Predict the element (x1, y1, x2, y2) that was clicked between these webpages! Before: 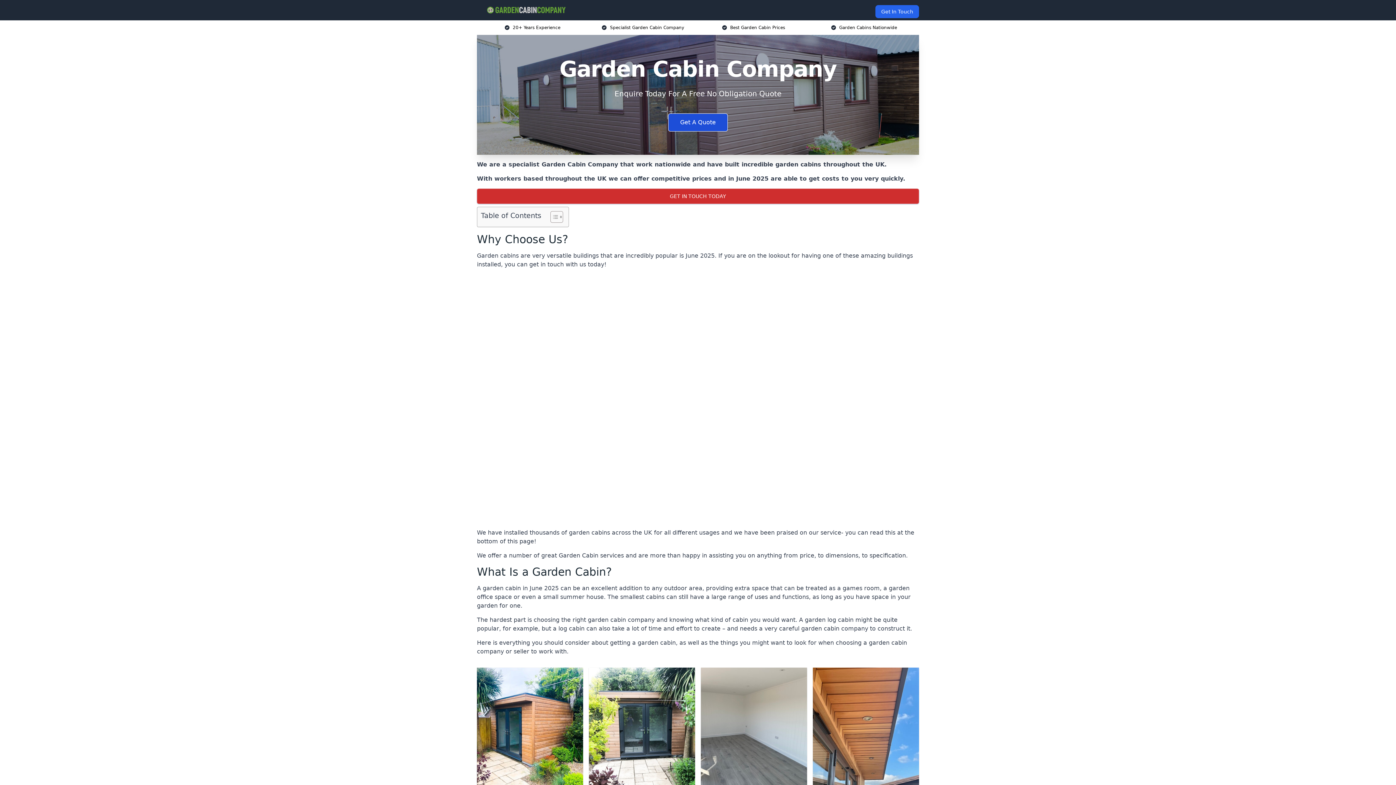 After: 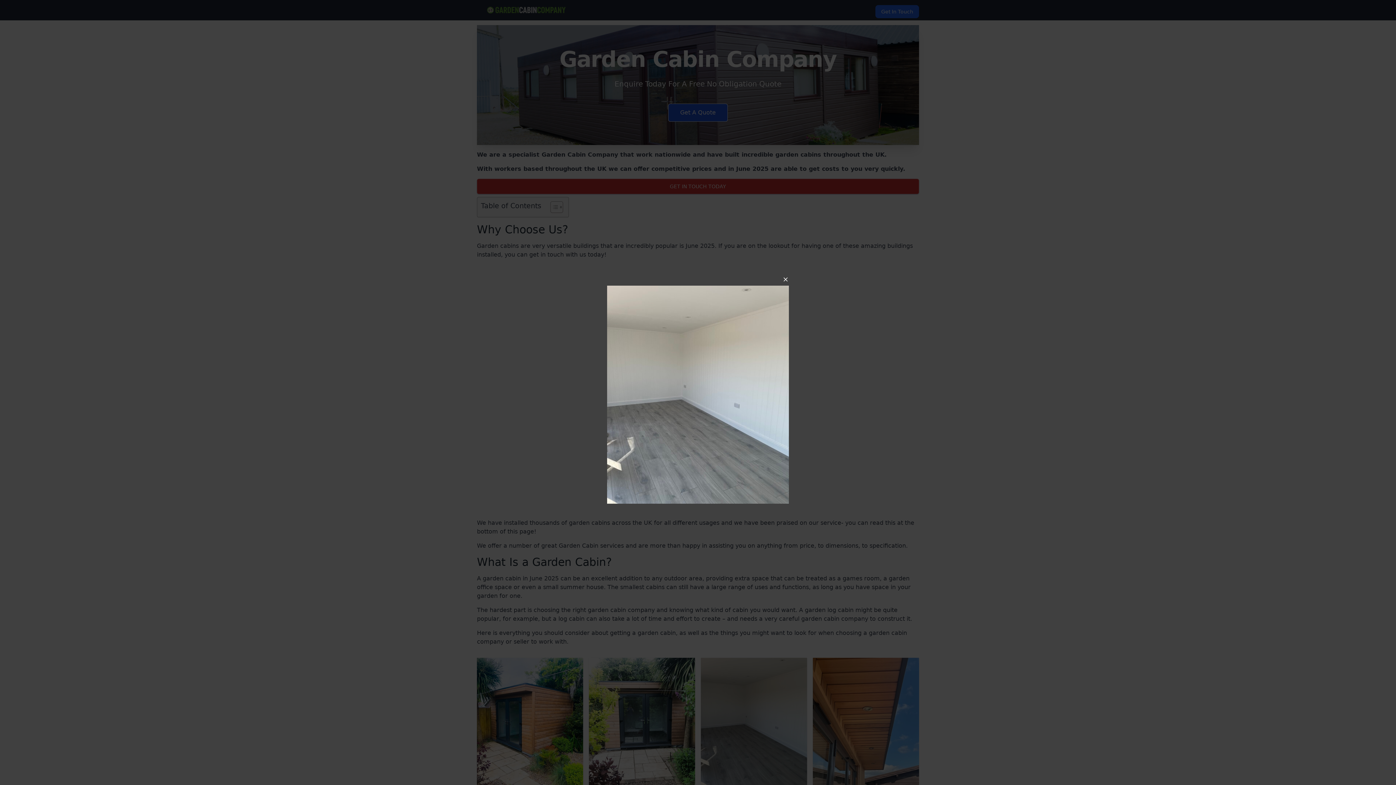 Action: bbox: (701, 668, 807, 795)